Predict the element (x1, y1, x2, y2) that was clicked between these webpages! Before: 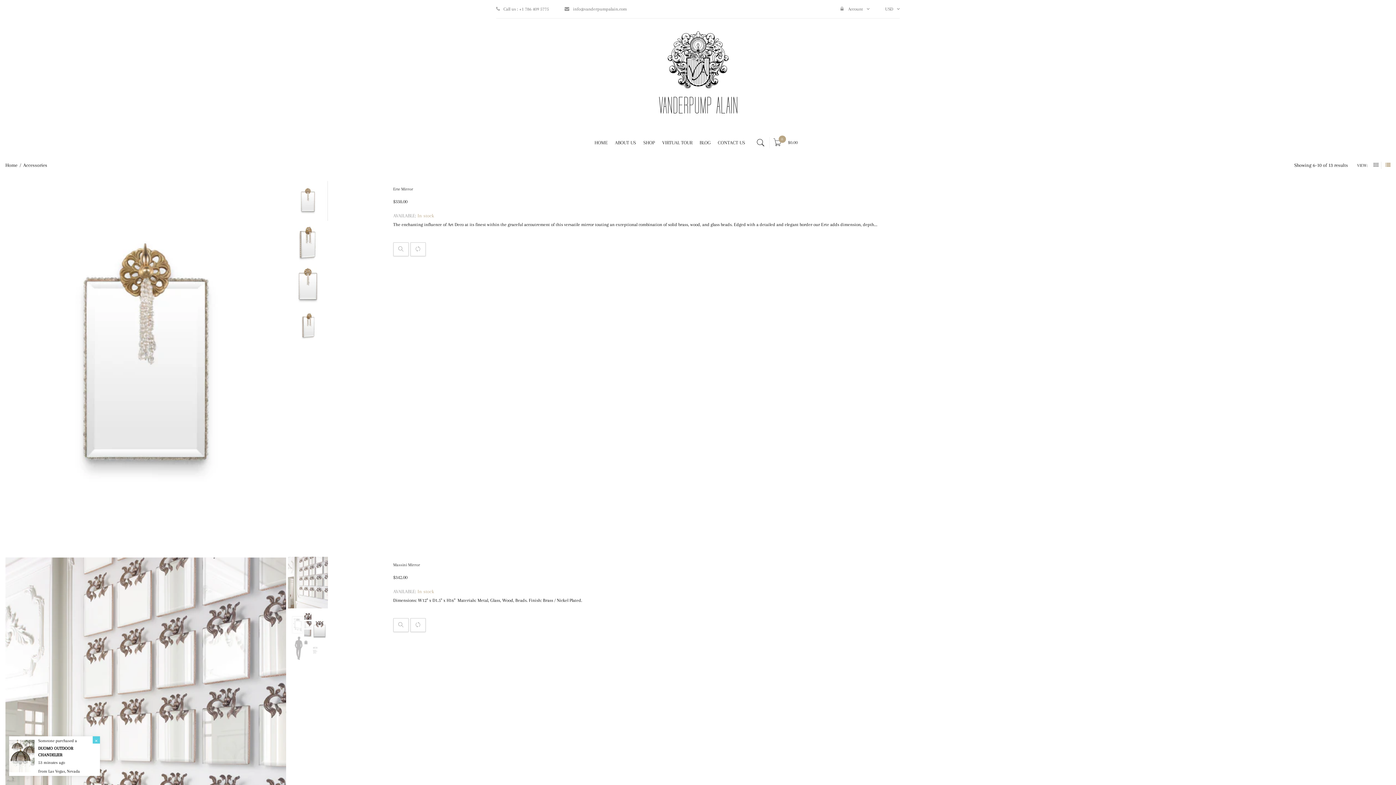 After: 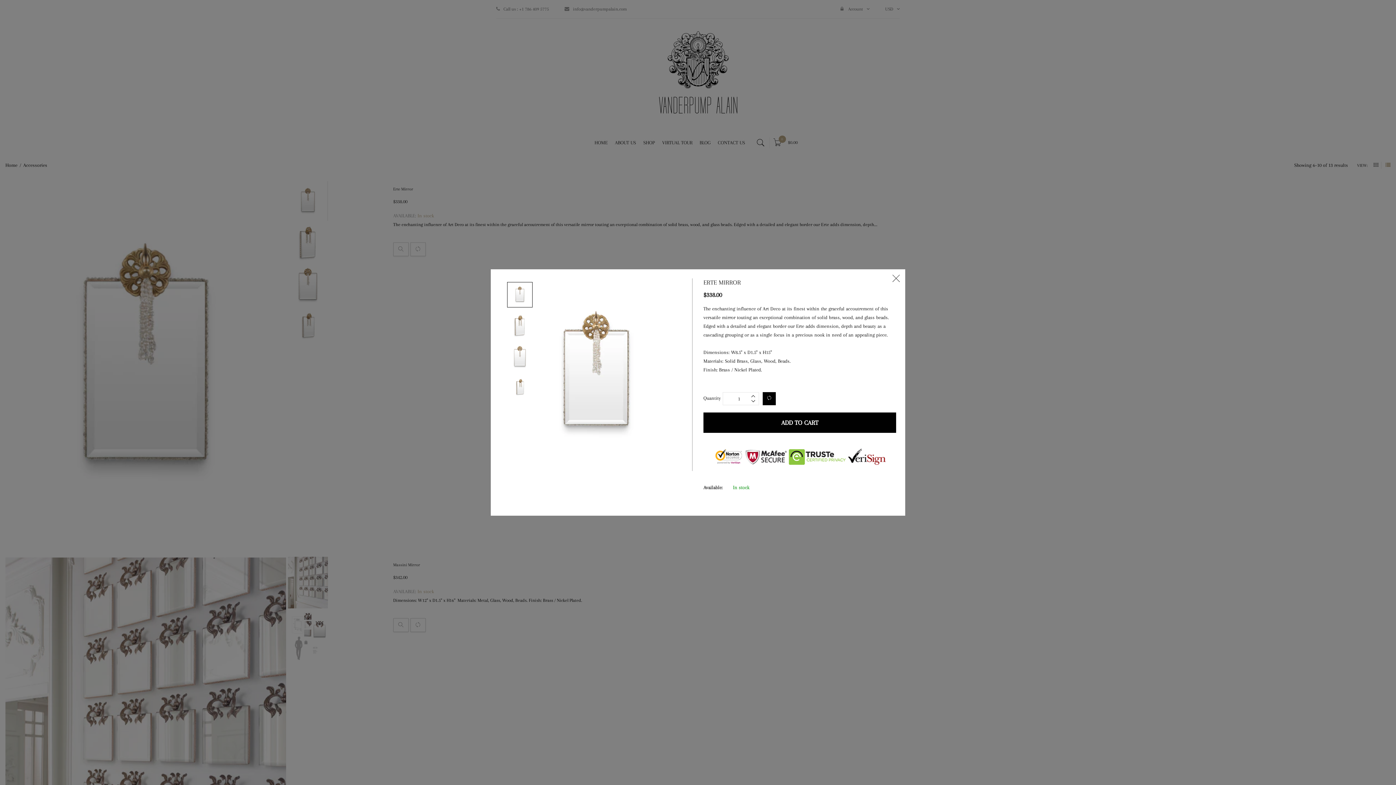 Action: bbox: (393, 242, 408, 256)